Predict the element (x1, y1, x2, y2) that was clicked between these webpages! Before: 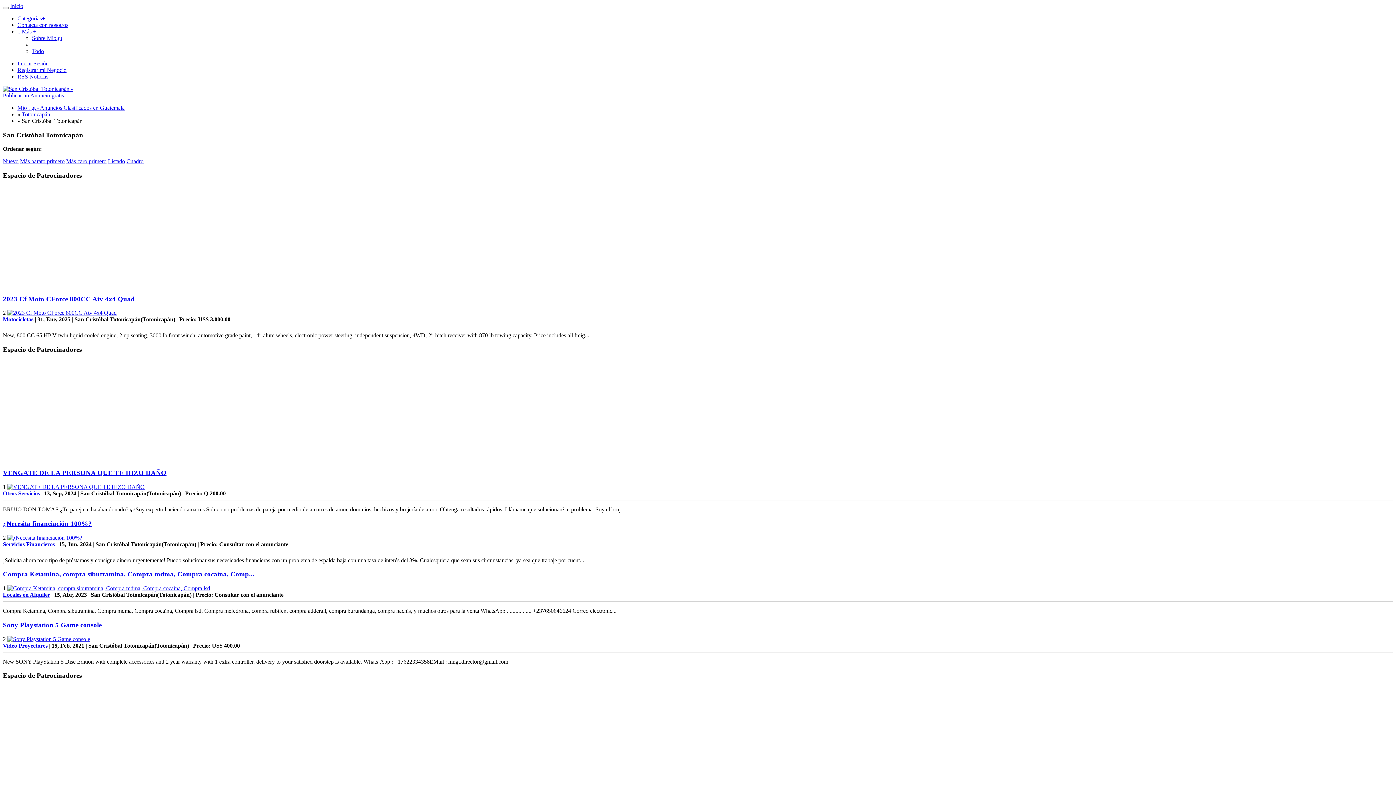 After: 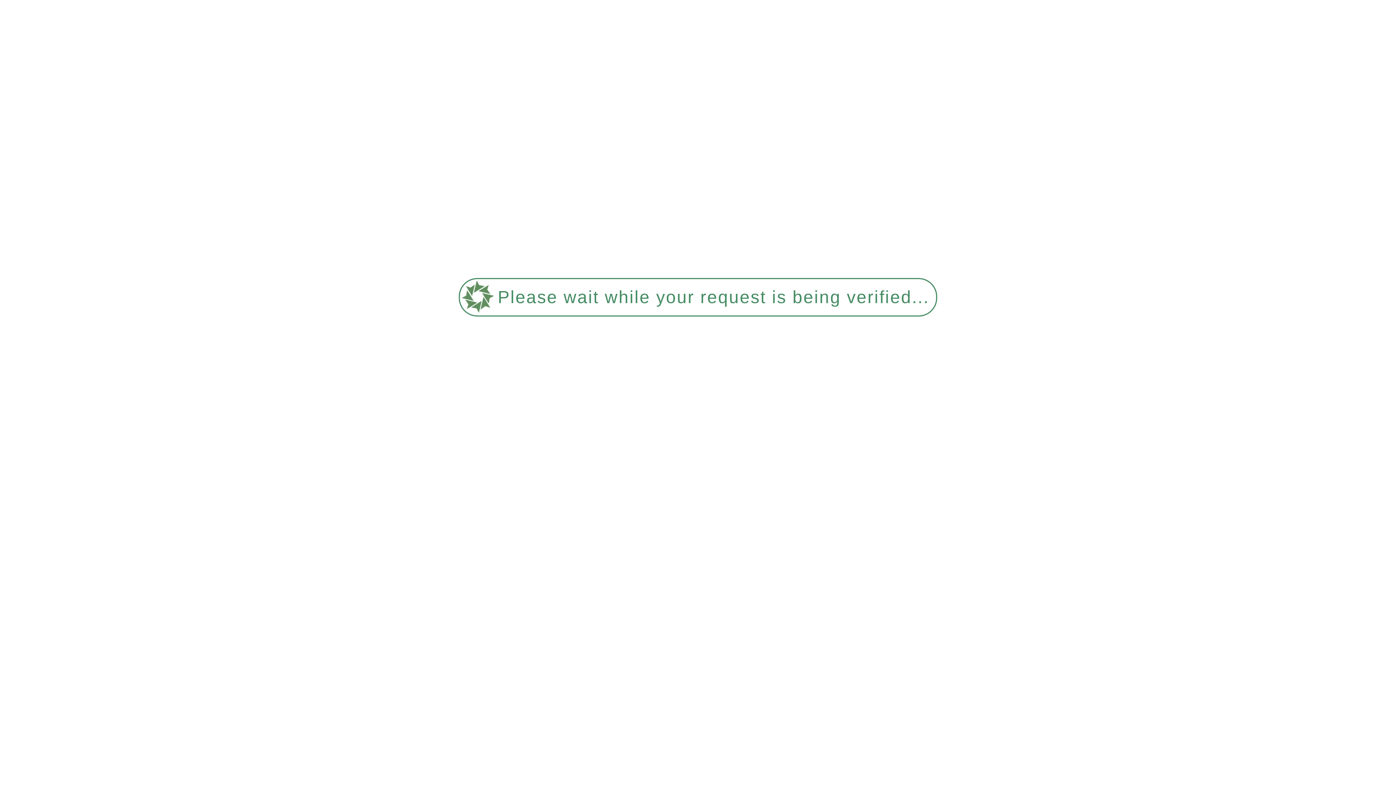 Action: label: Más caro primero bbox: (66, 158, 106, 164)